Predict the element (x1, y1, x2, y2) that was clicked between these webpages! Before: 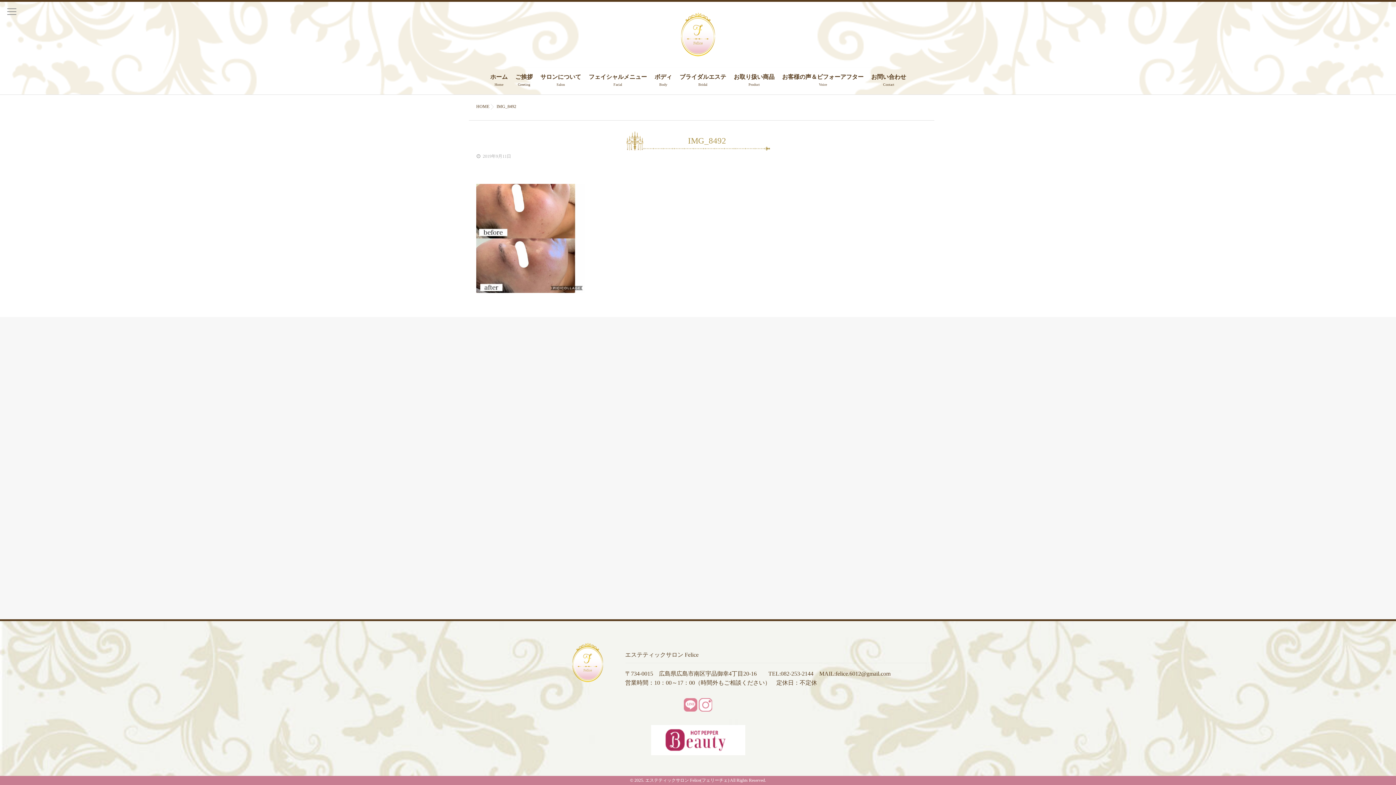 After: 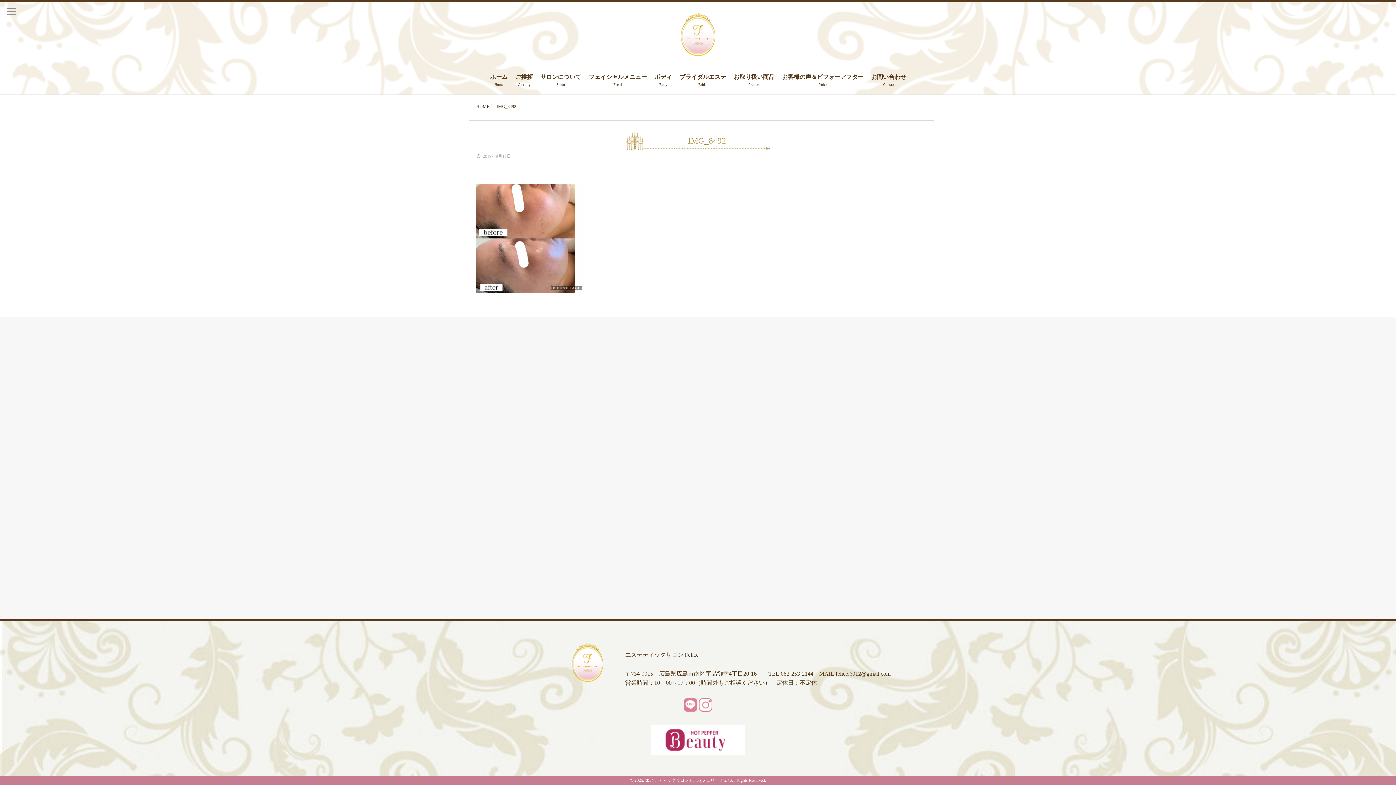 Action: label: felice.6012@gmail.com bbox: (835, 670, 890, 677)